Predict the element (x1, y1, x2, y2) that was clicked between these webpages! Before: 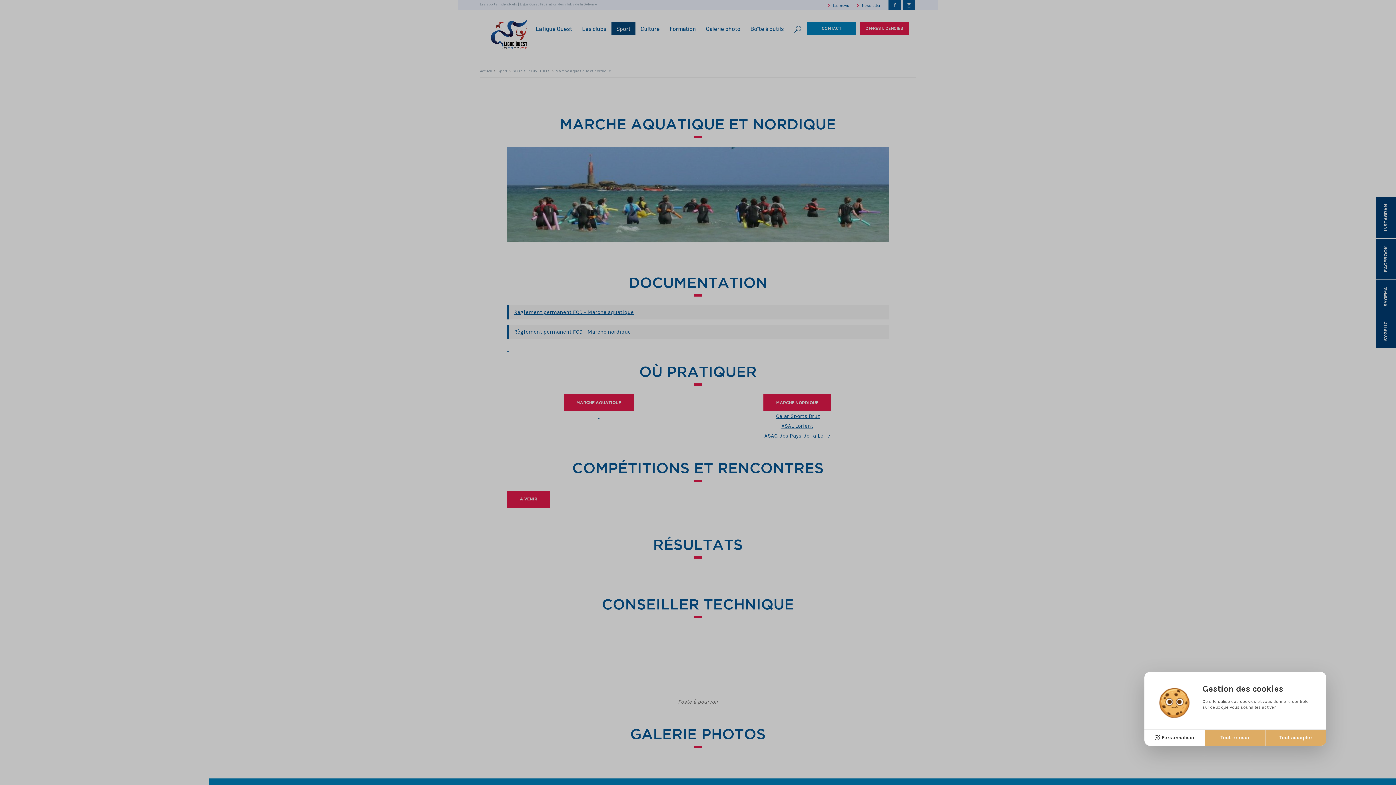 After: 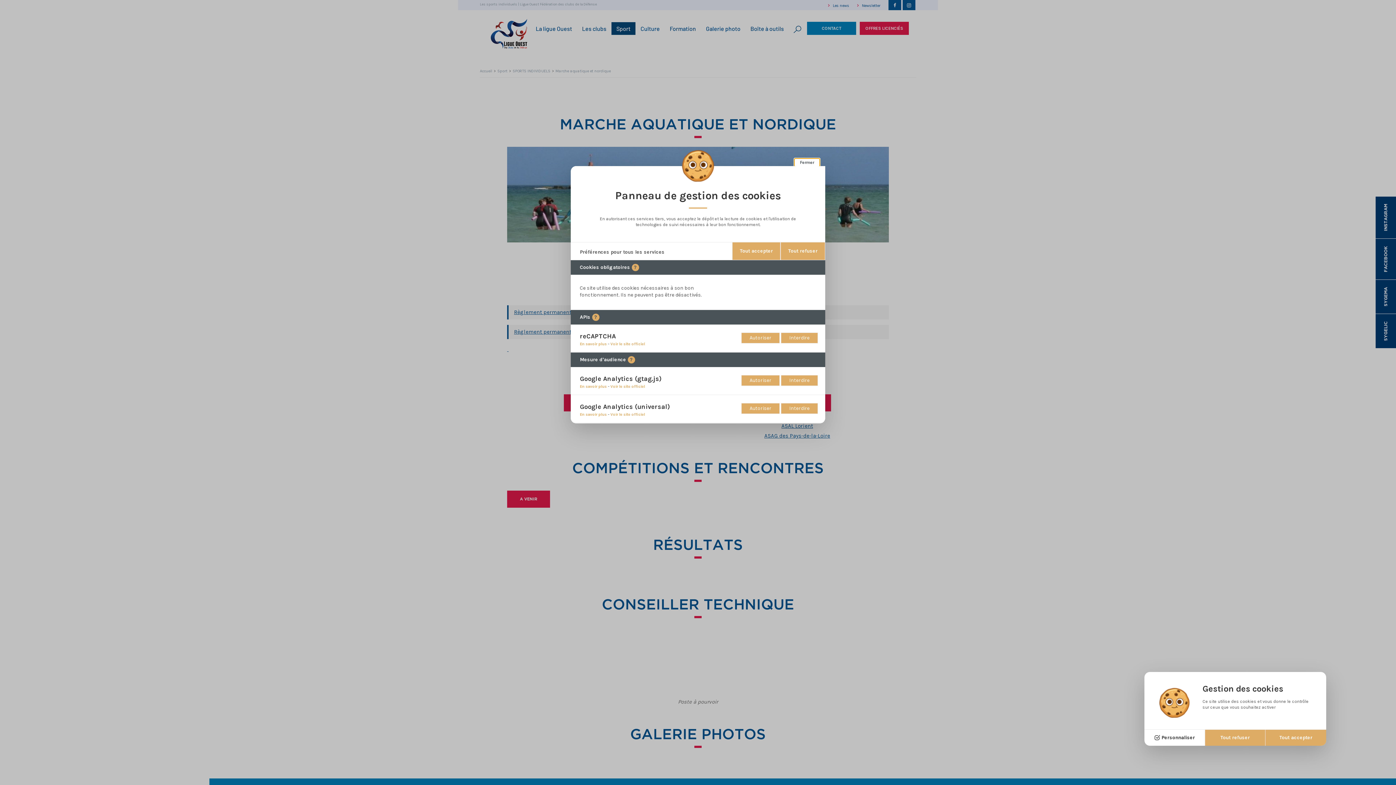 Action: bbox: (1144, 729, 1205, 746) label: Personnaliser (fenêtre modale)